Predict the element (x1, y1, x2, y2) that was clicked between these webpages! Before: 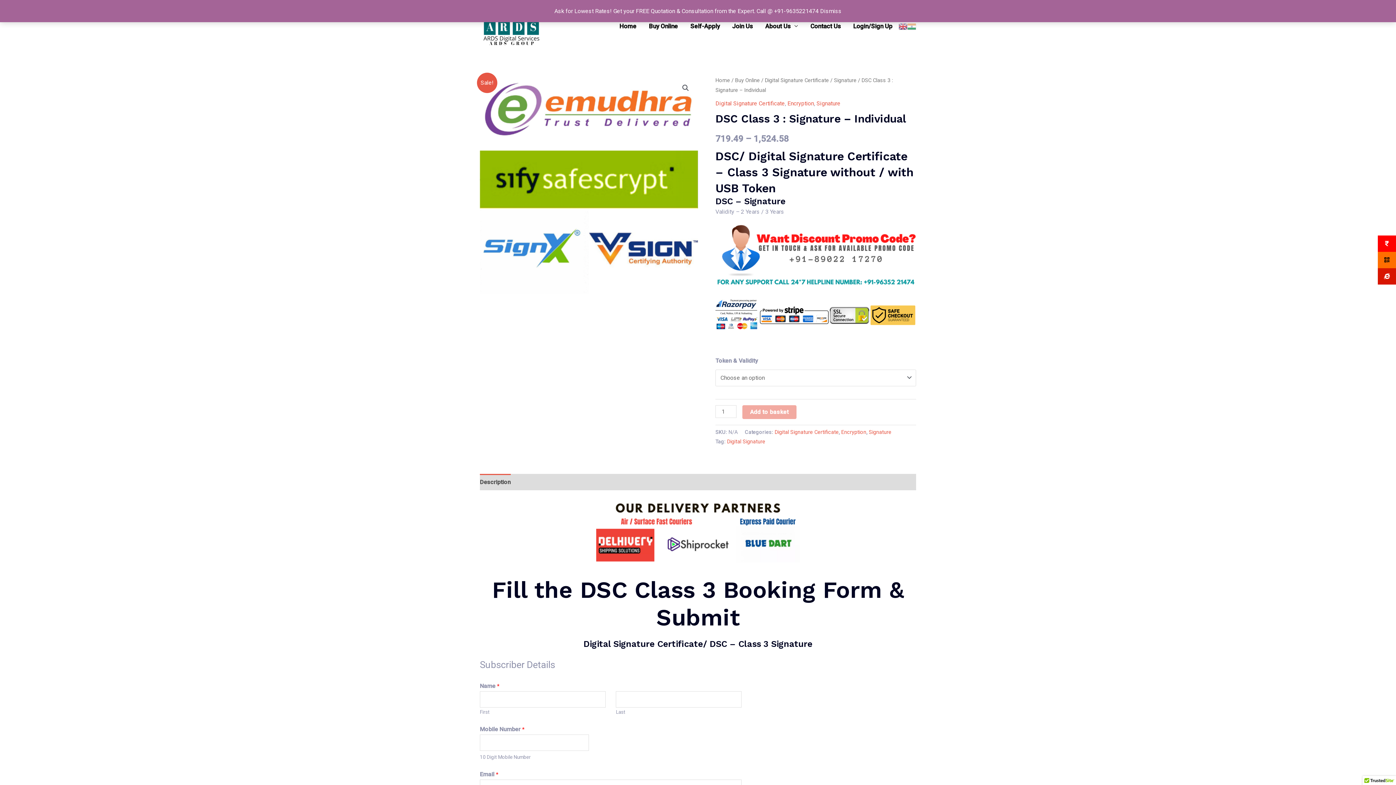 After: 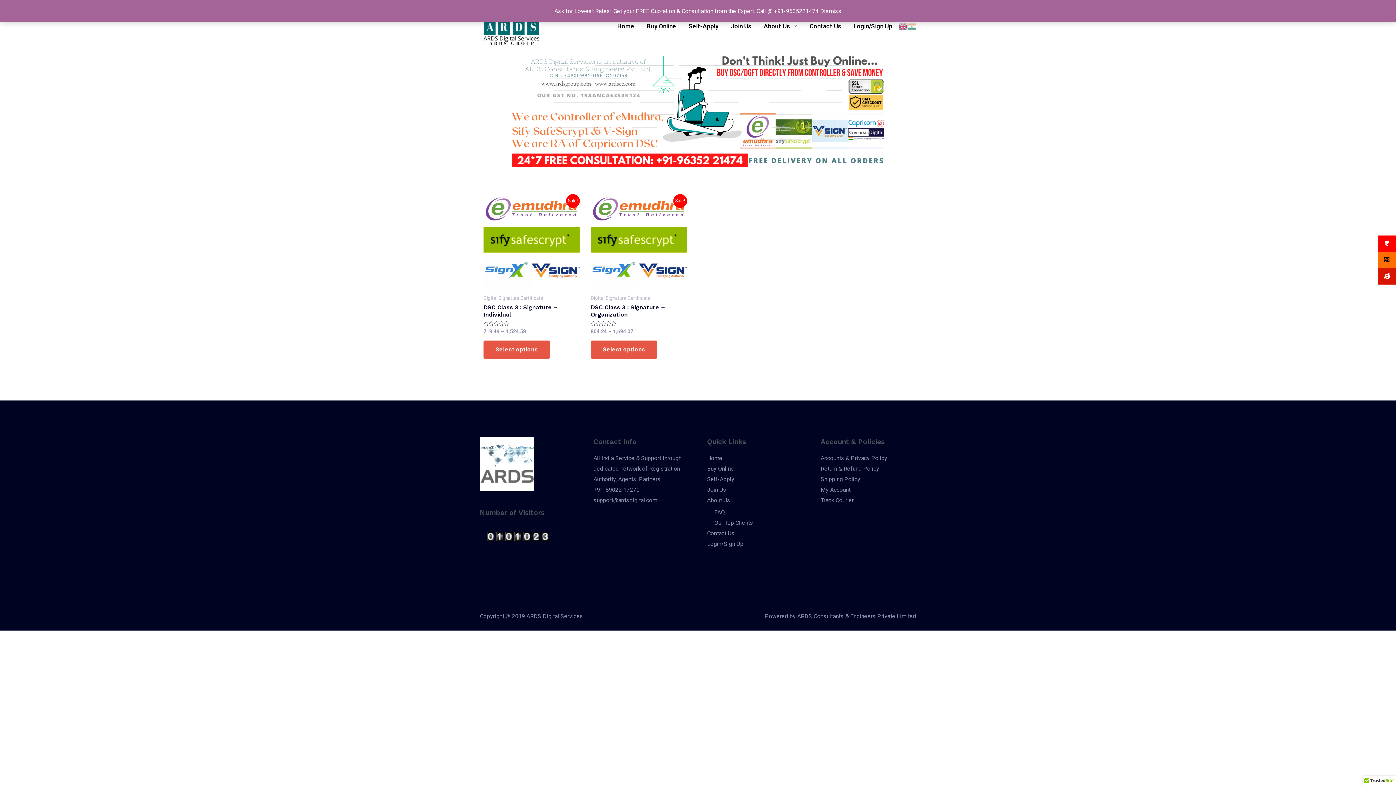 Action: bbox: (869, 429, 891, 435) label: Signature